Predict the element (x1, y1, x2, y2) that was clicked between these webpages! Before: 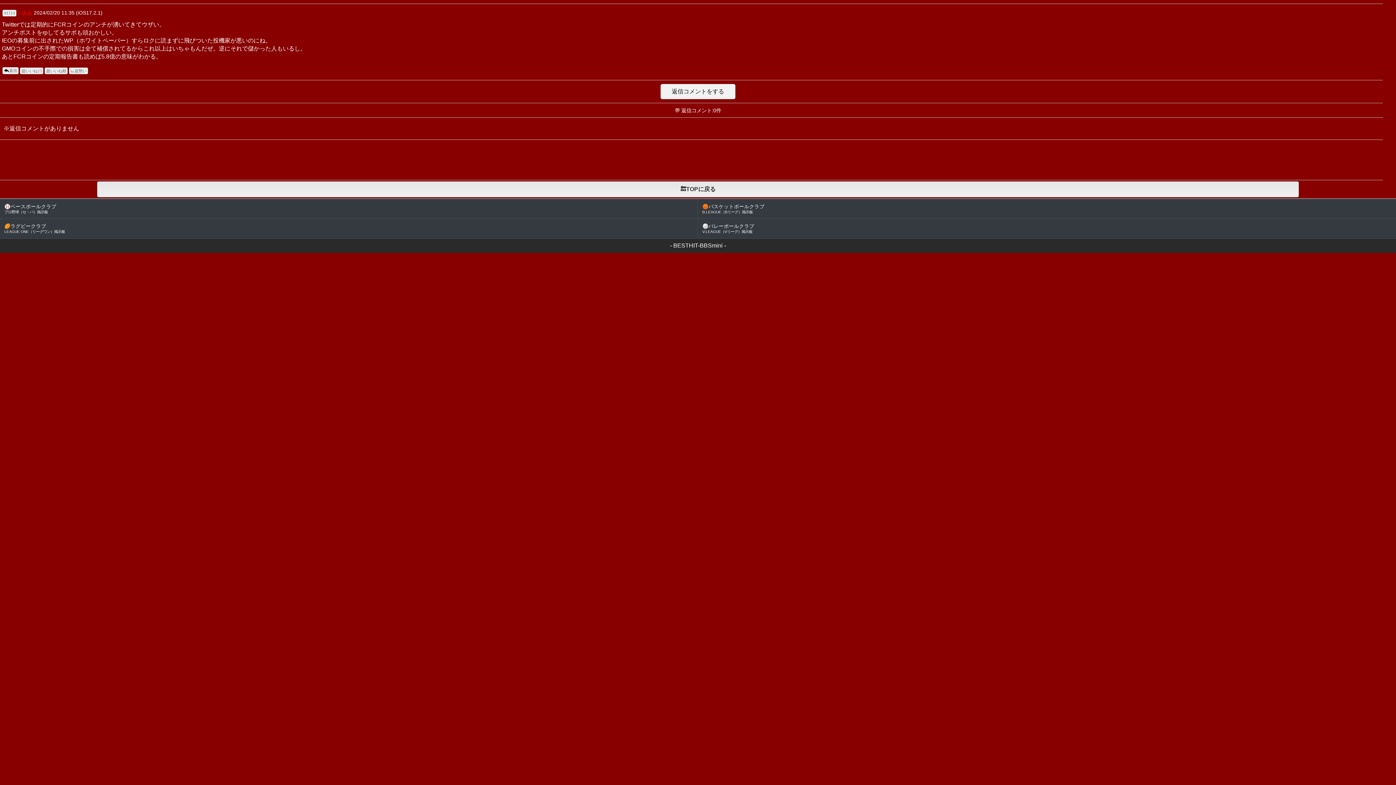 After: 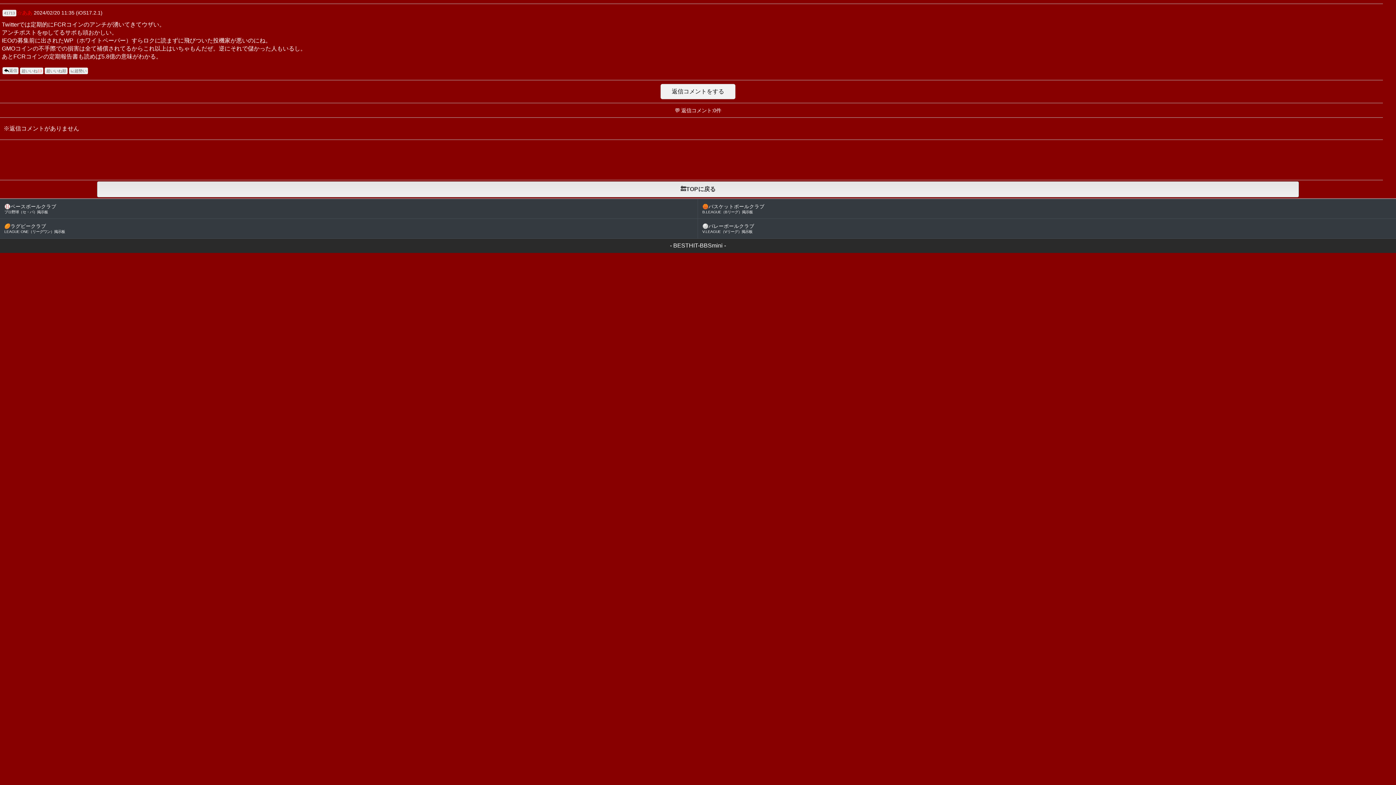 Action: label: 返信 bbox: (2, 67, 18, 74)